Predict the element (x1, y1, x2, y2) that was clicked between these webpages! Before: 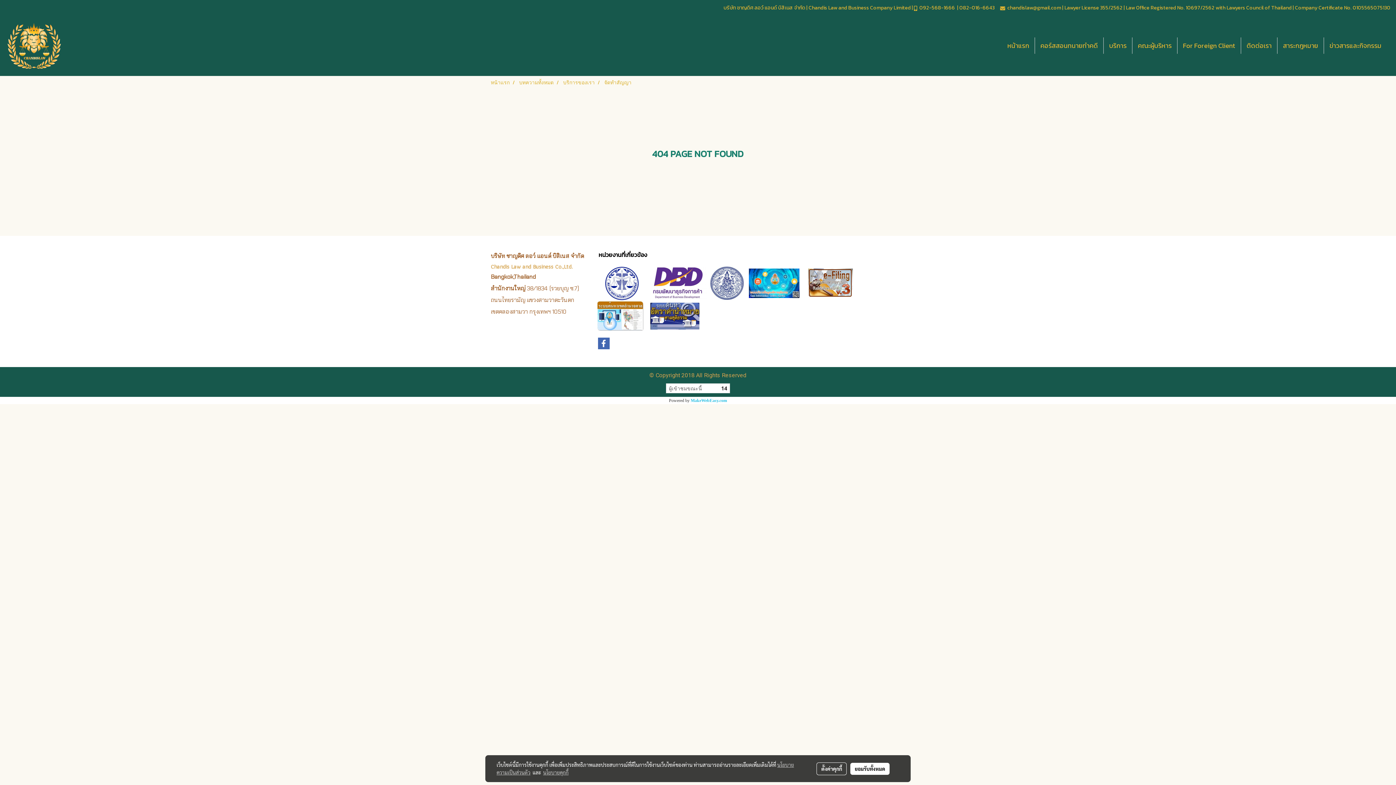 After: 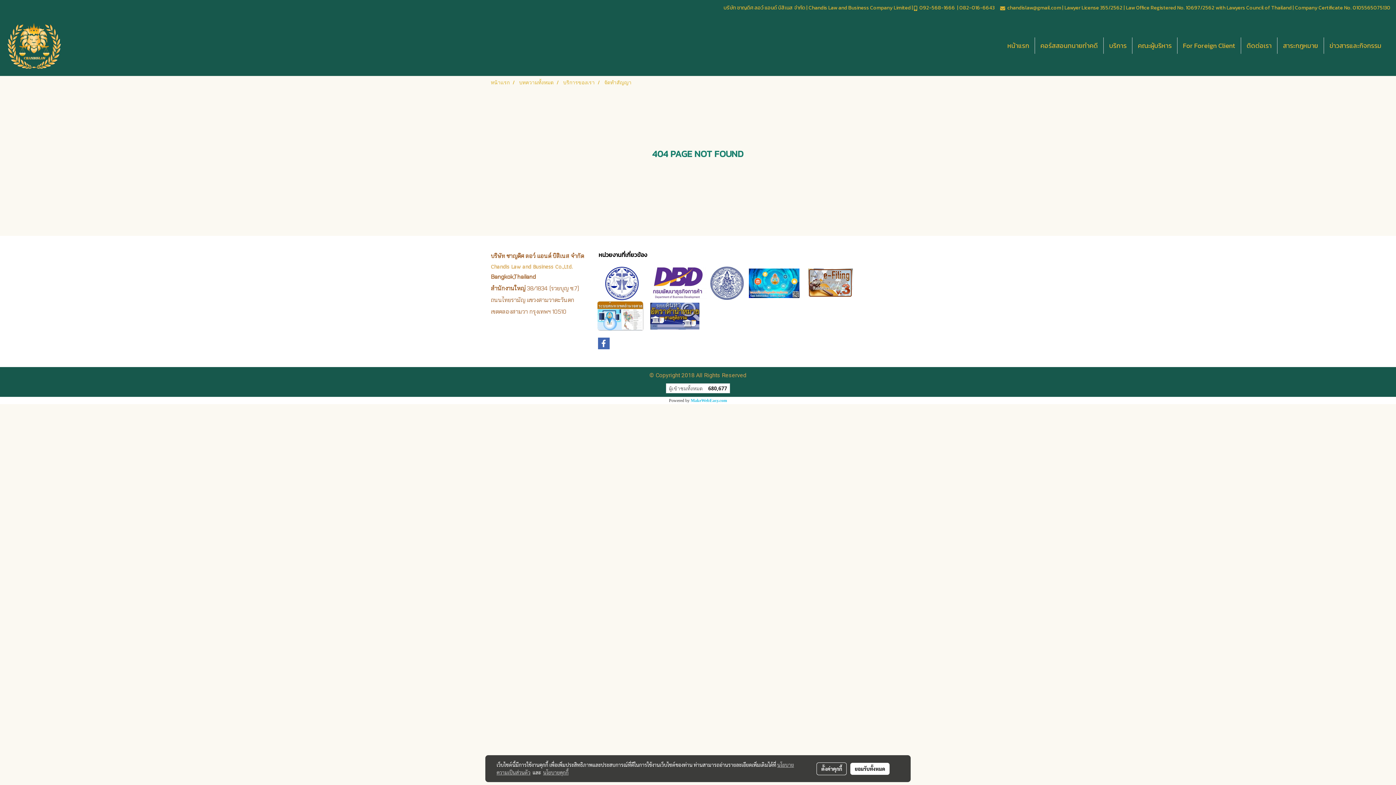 Action: bbox: (604, 78, 631, 85) label: จัดทำสัญญา